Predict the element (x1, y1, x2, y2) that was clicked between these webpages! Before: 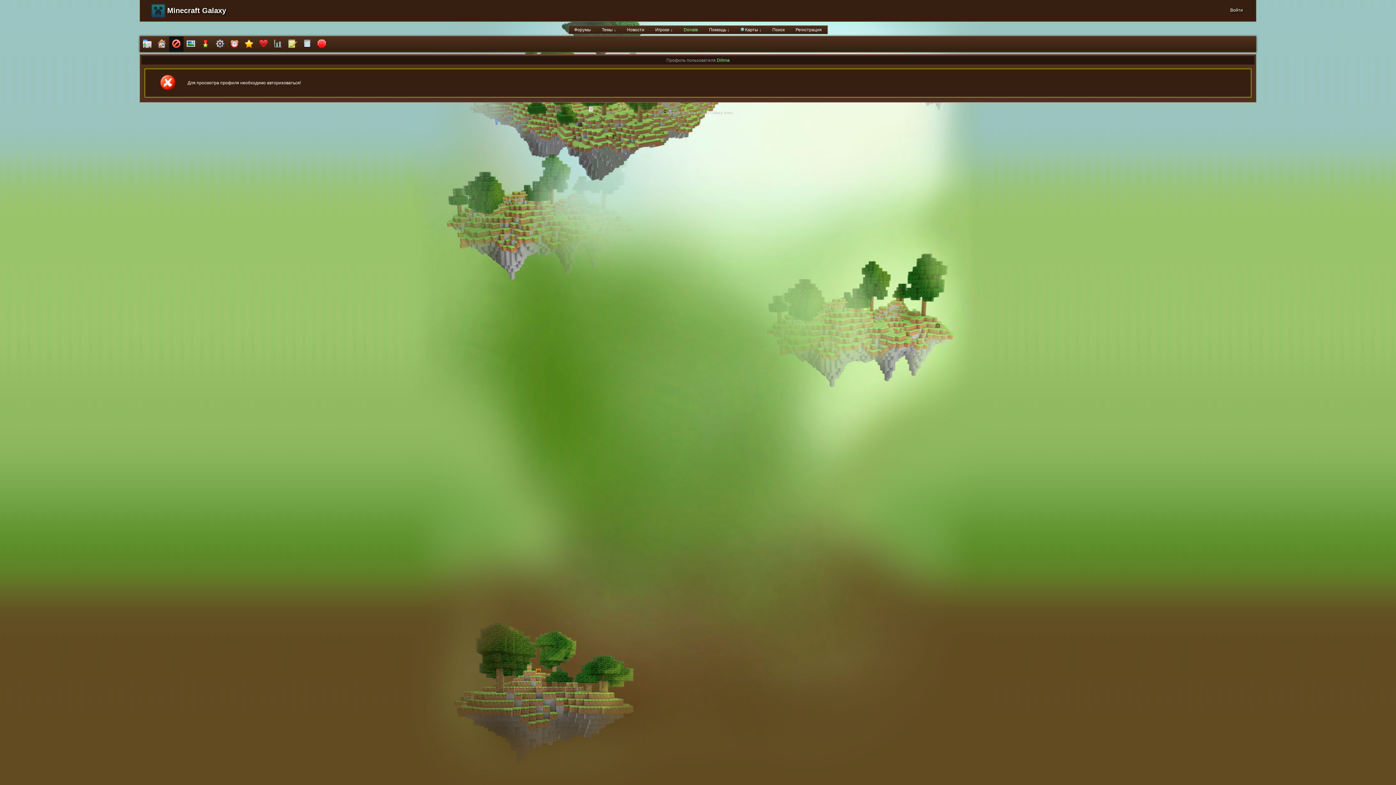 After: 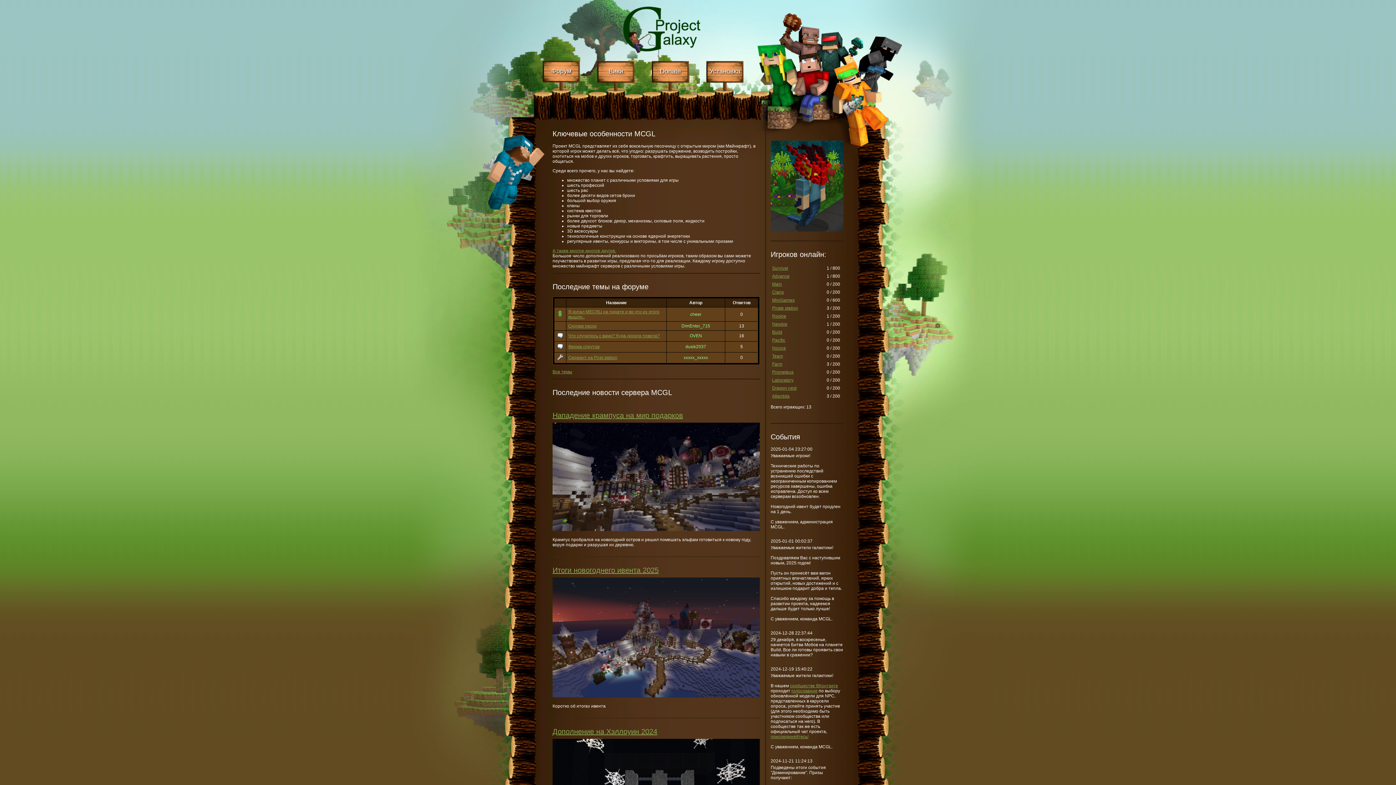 Action: bbox: (167, 6, 226, 14) label: Minecraft Galaxy